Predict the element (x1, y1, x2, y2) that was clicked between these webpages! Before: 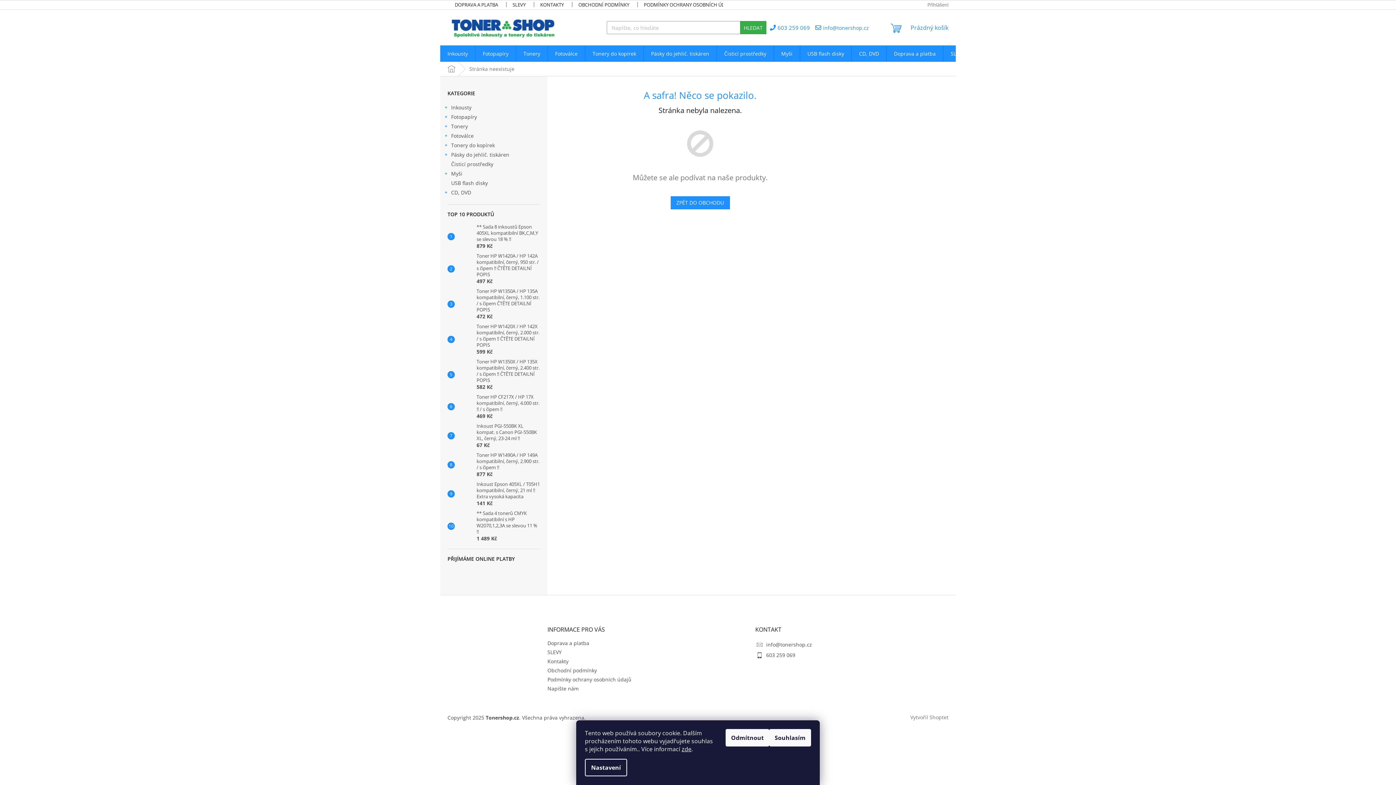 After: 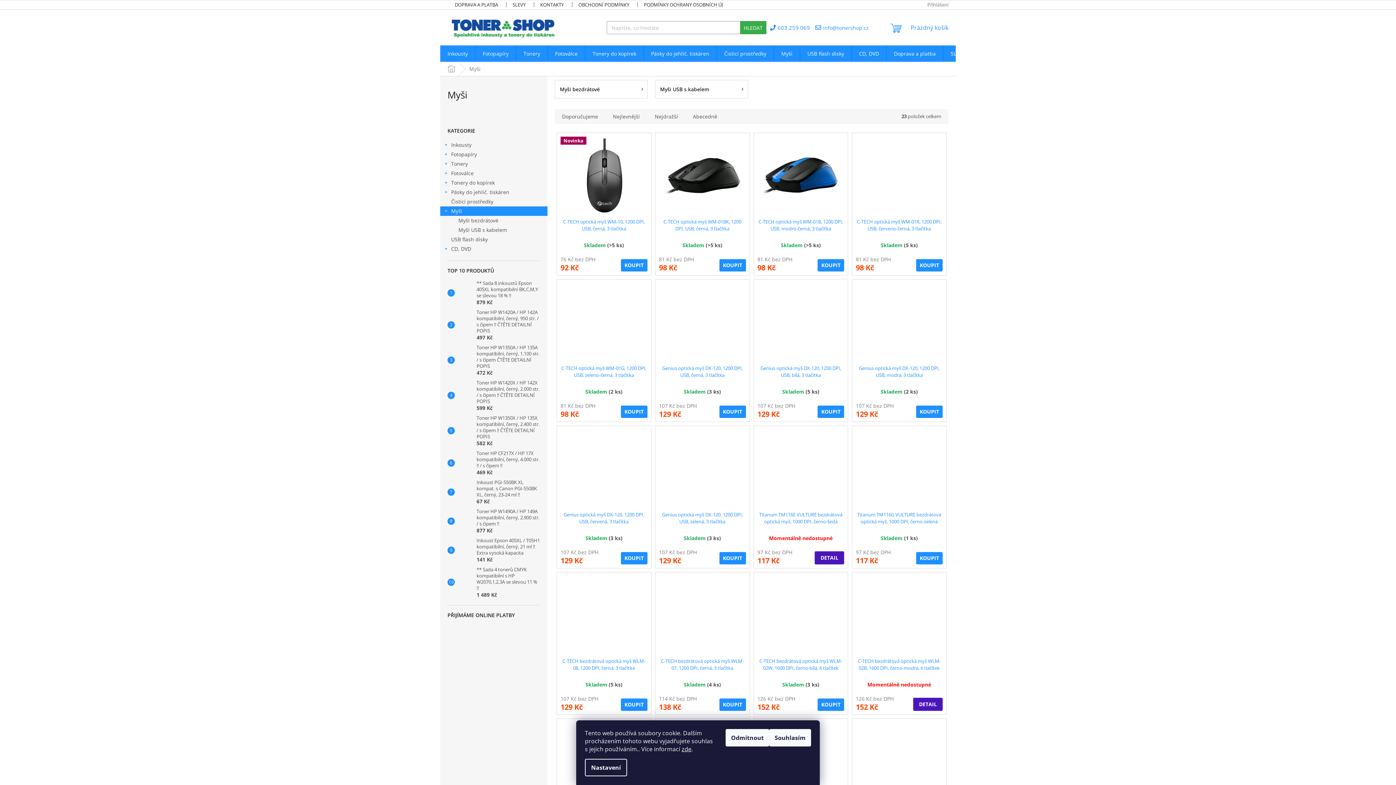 Action: bbox: (774, 45, 800, 61) label: Myši